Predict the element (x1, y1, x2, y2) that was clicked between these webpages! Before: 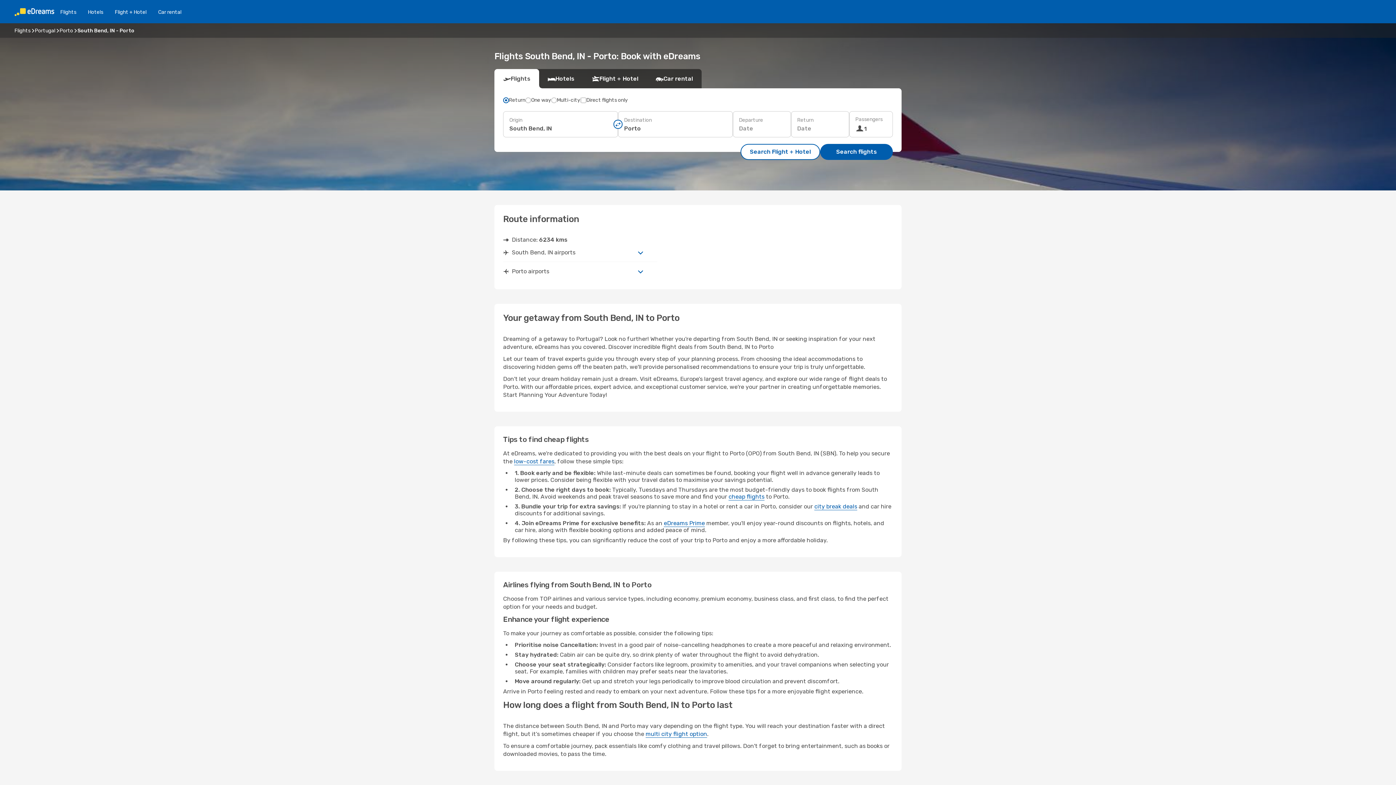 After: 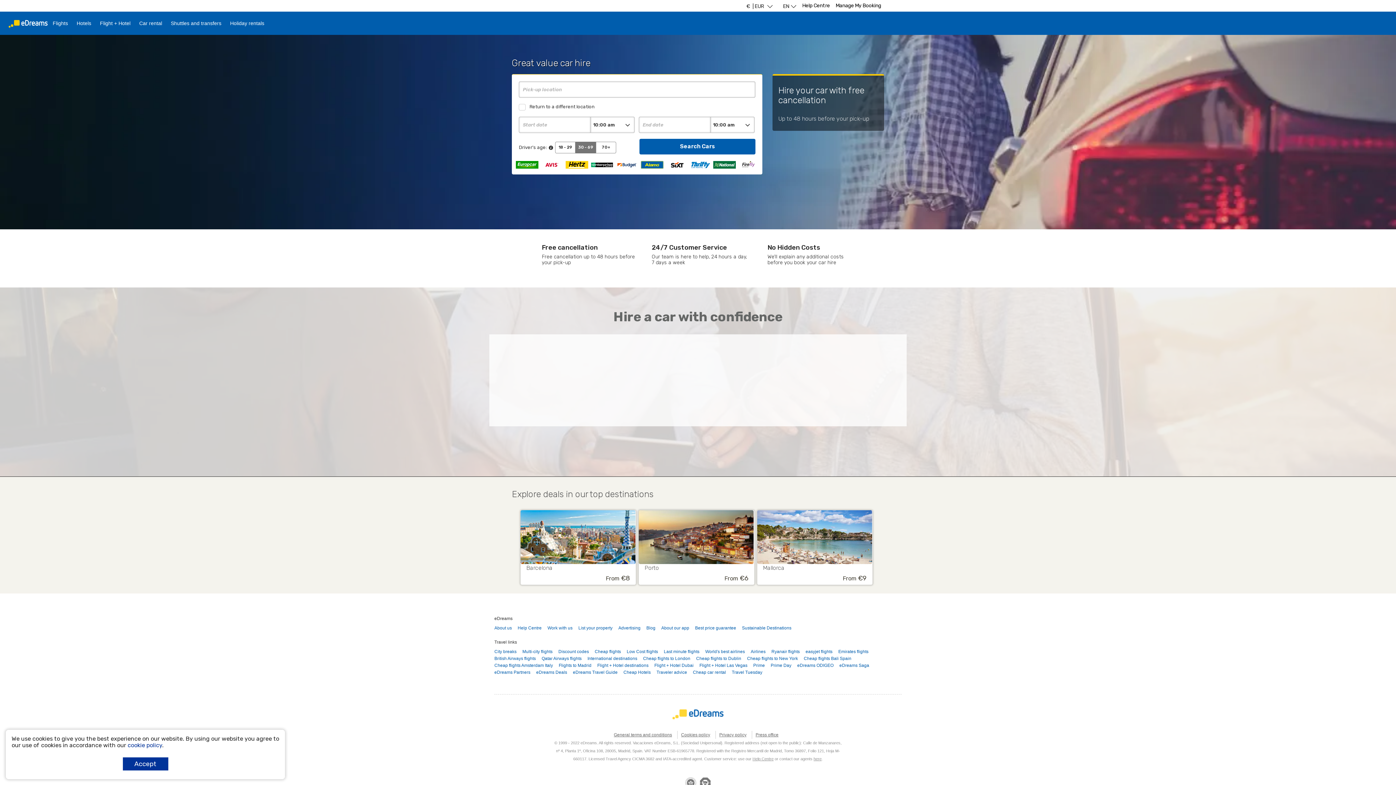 Action: label: Car rental bbox: (152, 8, 187, 15)